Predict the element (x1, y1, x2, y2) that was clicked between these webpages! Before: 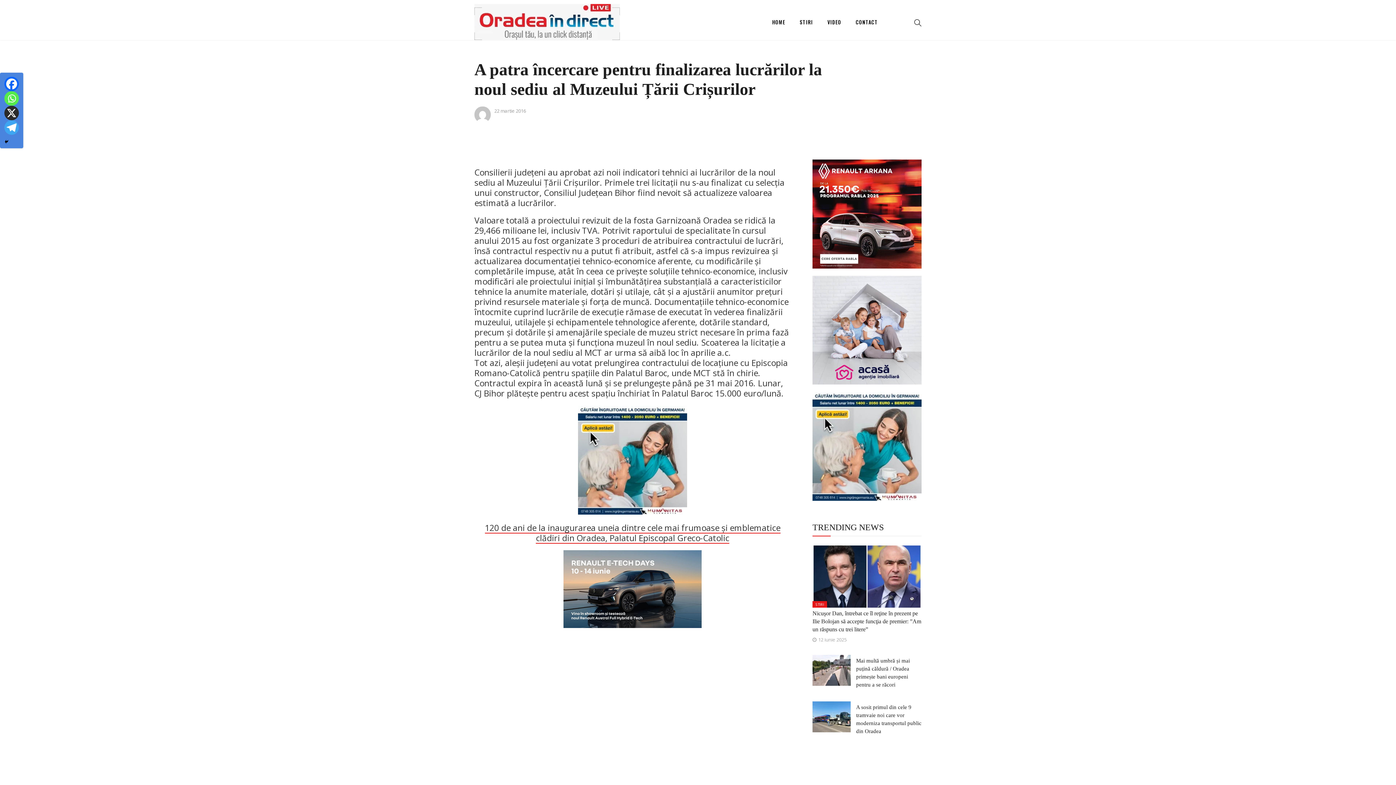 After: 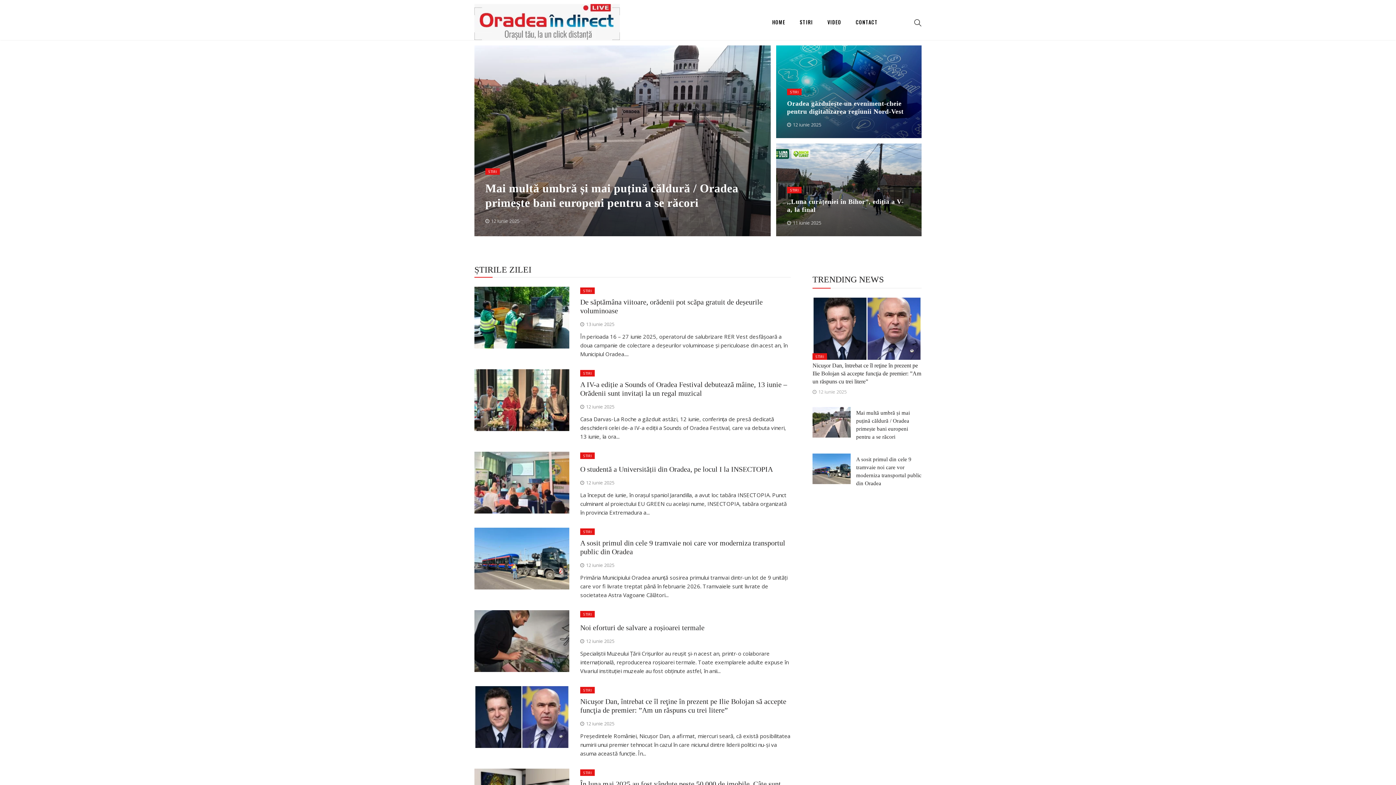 Action: bbox: (474, 15, 620, 26)